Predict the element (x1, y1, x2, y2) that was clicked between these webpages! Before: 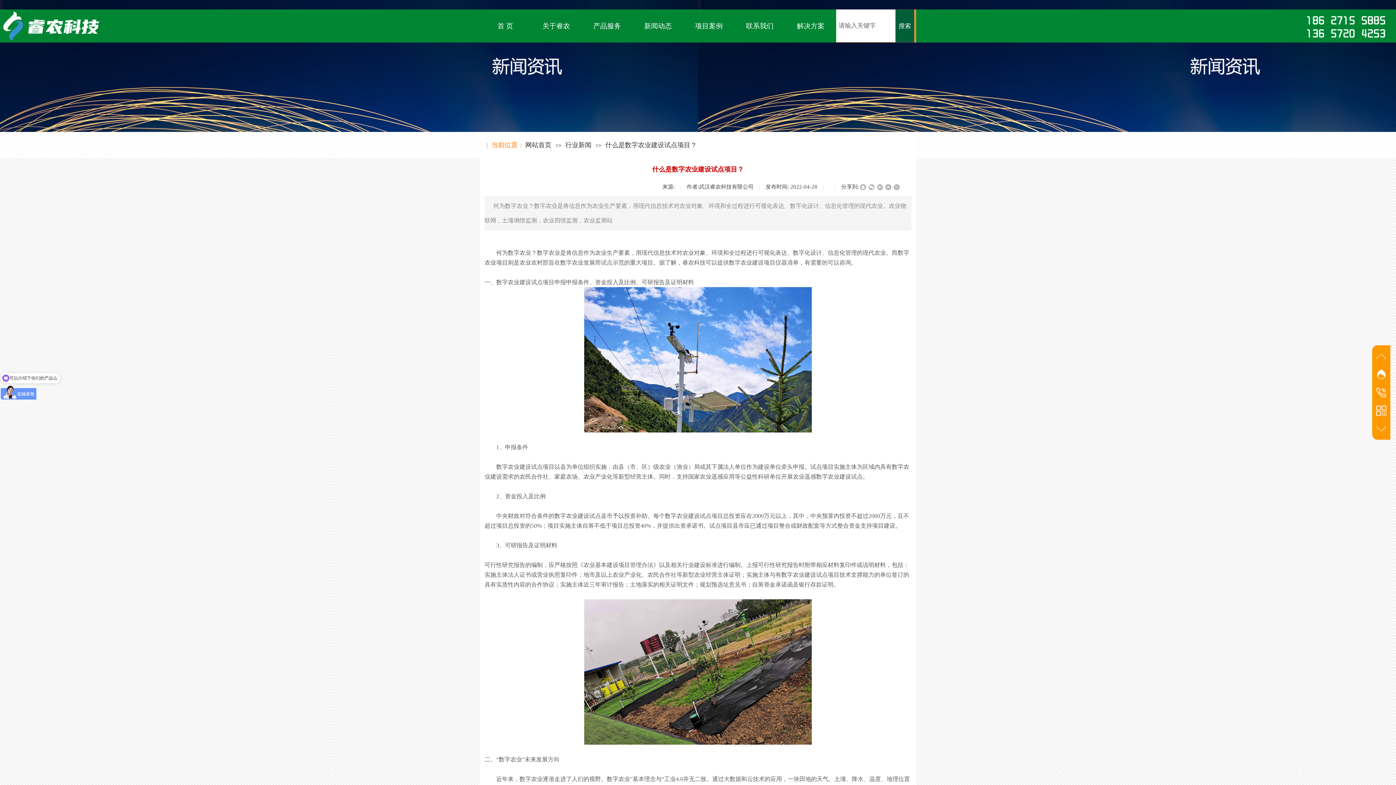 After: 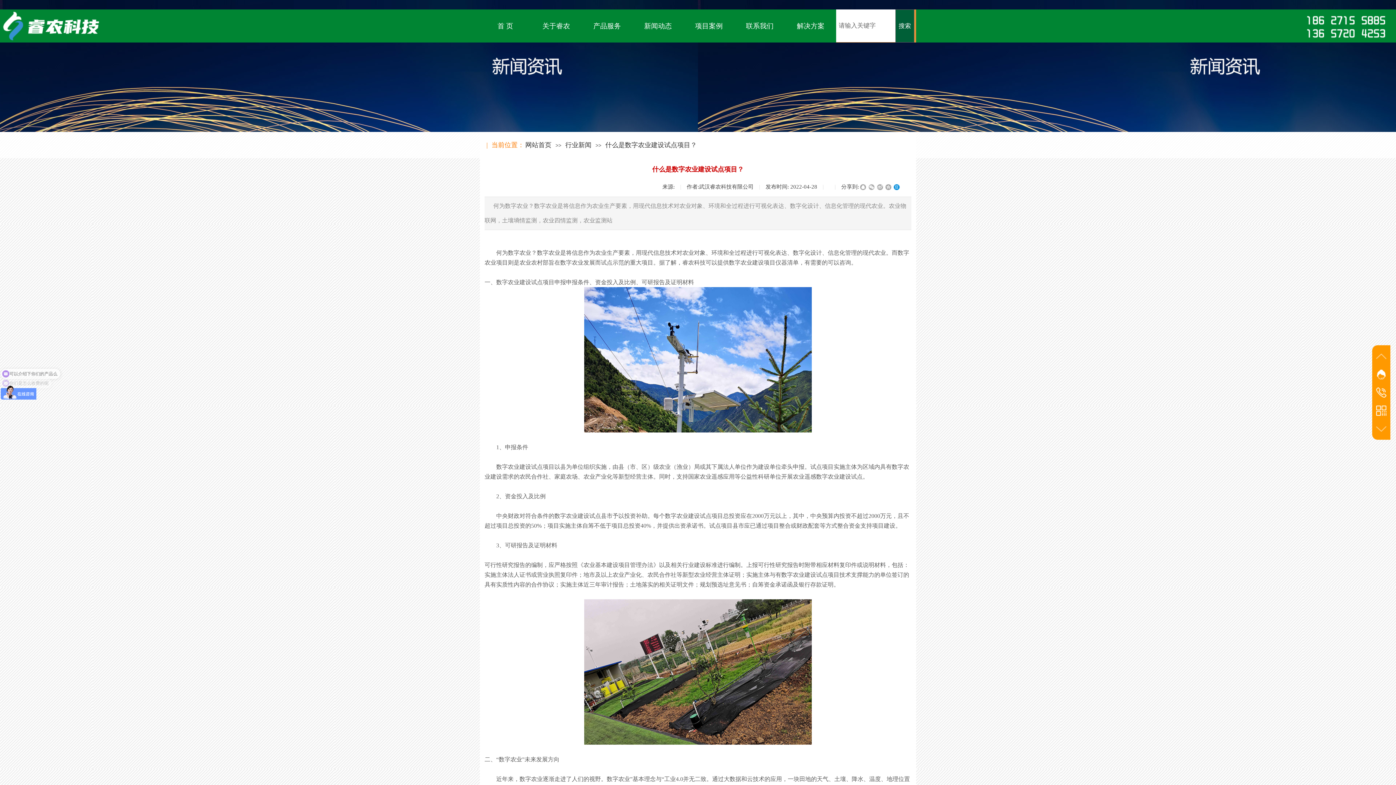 Action: bbox: (893, 184, 900, 190)